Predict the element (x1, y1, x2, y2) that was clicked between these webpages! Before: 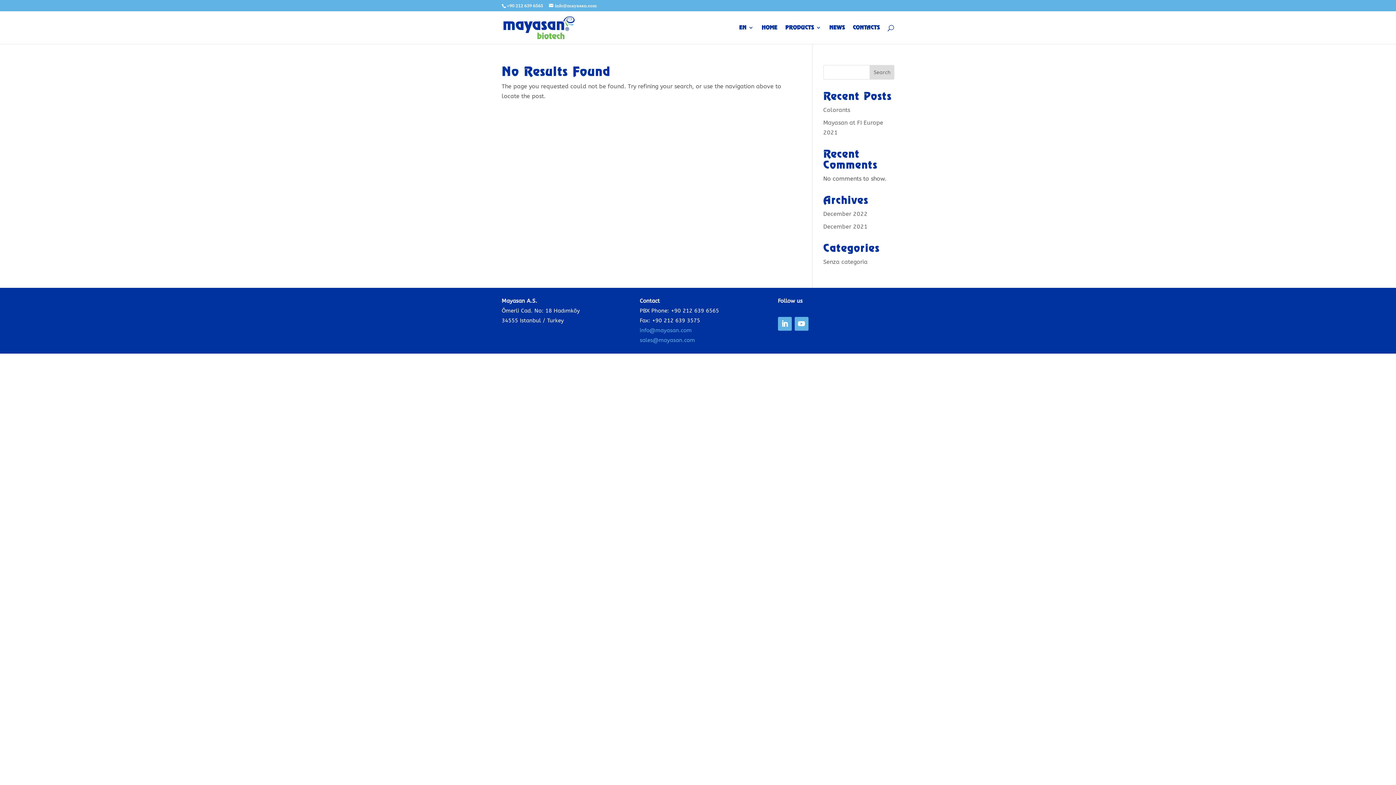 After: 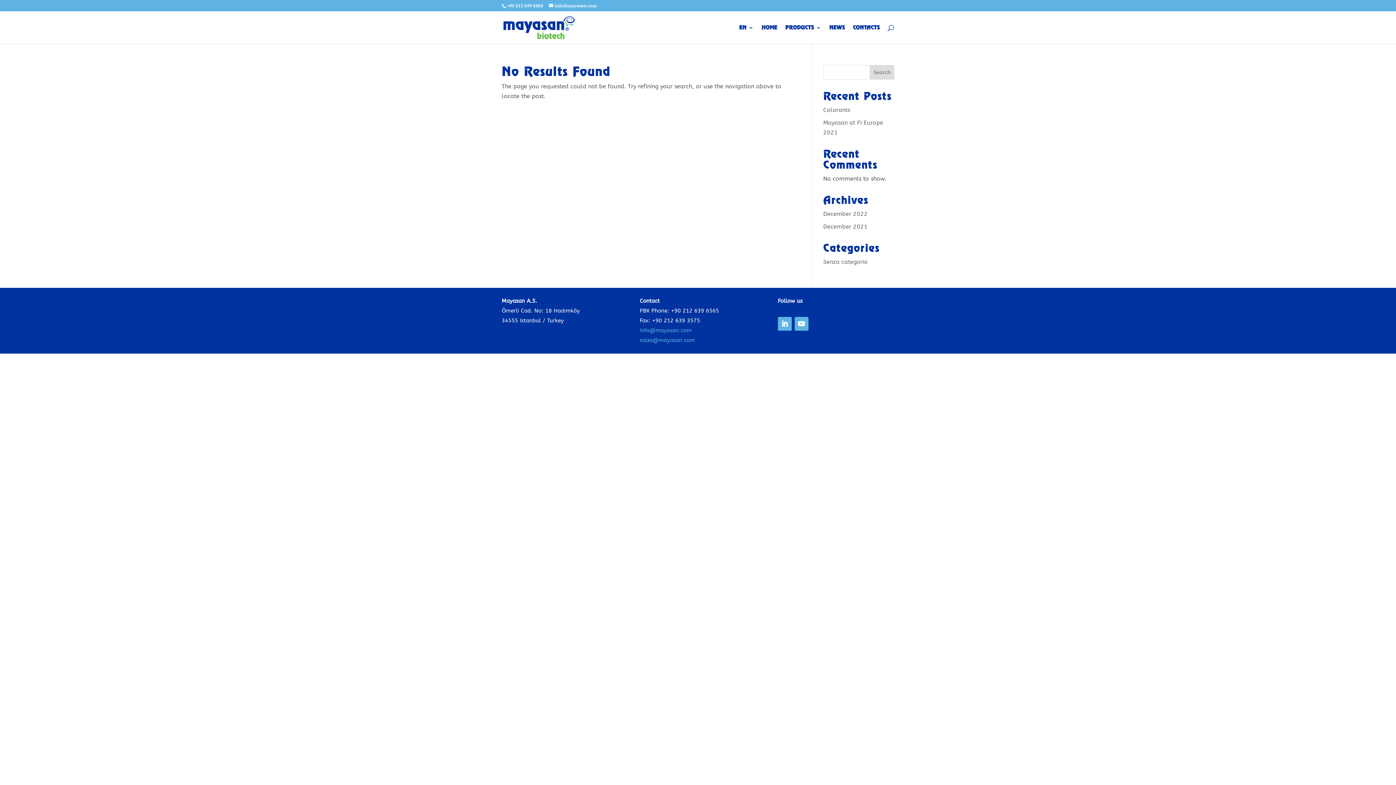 Action: bbox: (639, 337, 695, 343) label: sales@mayasan.com